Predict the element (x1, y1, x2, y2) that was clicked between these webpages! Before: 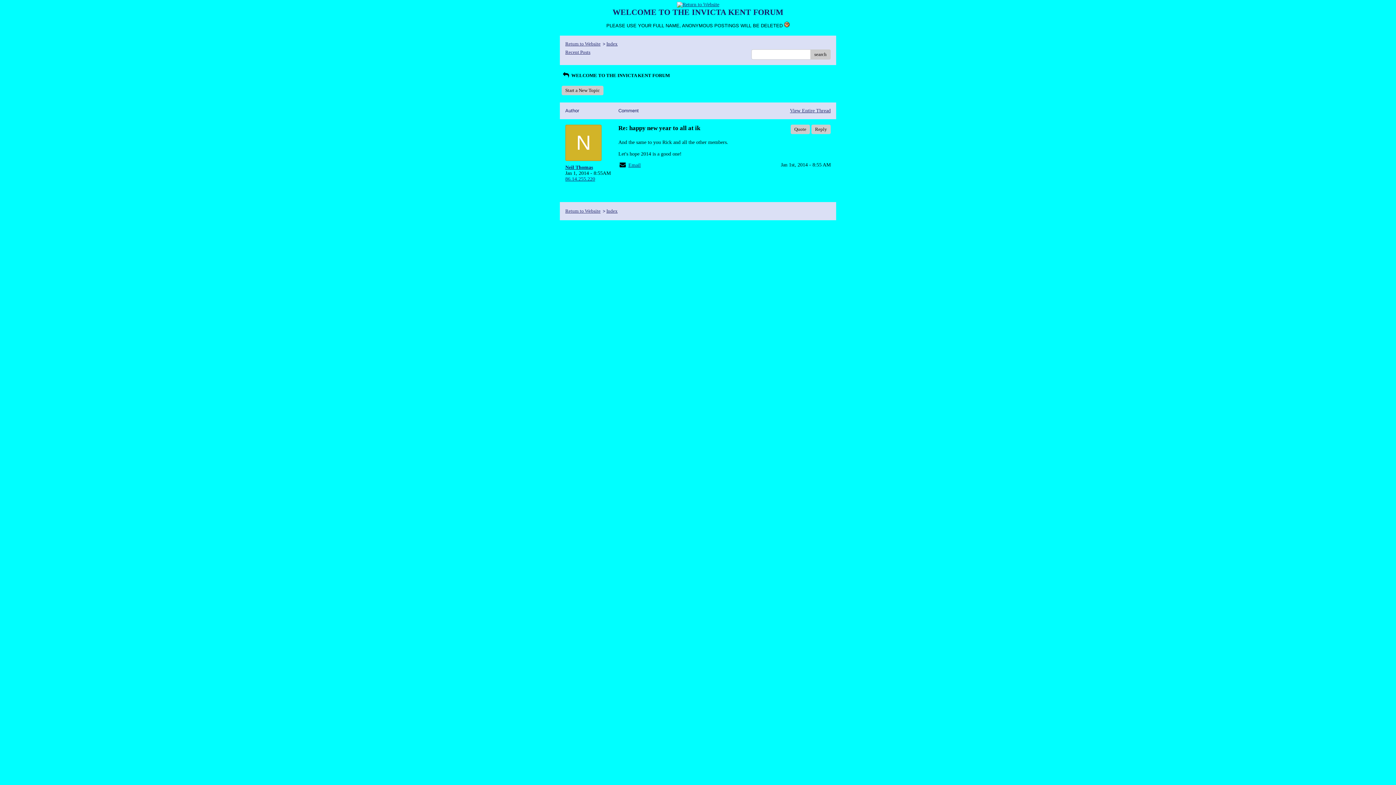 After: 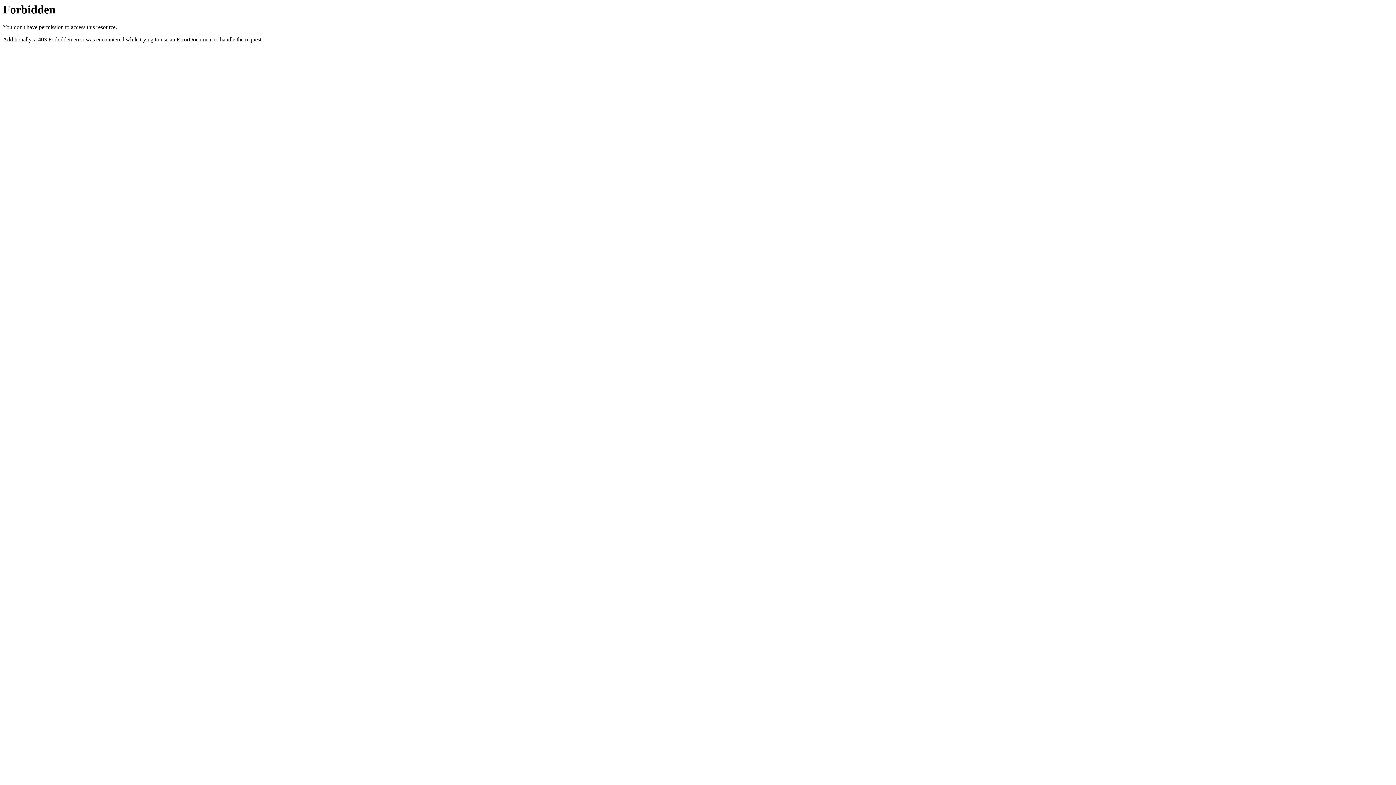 Action: bbox: (565, 41, 600, 46) label: Return to Website